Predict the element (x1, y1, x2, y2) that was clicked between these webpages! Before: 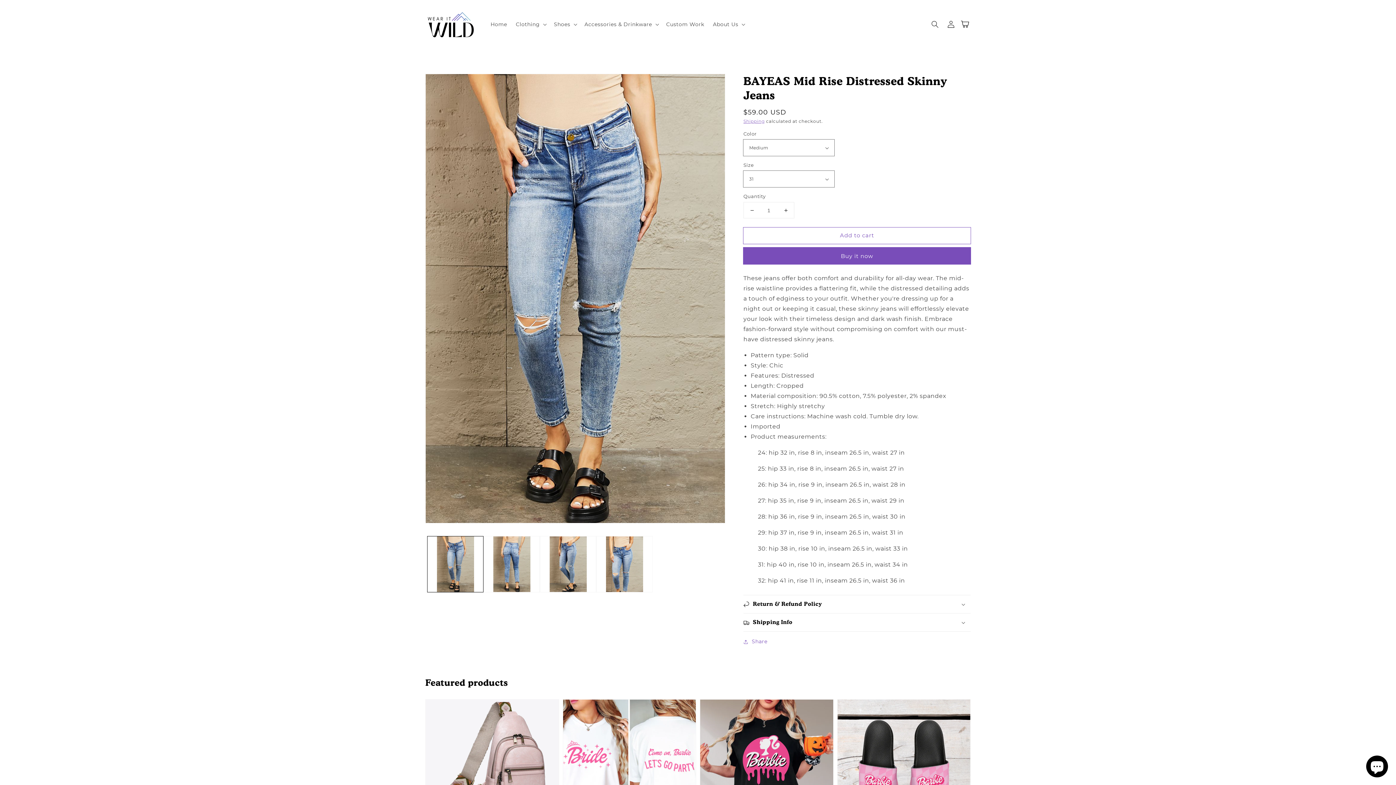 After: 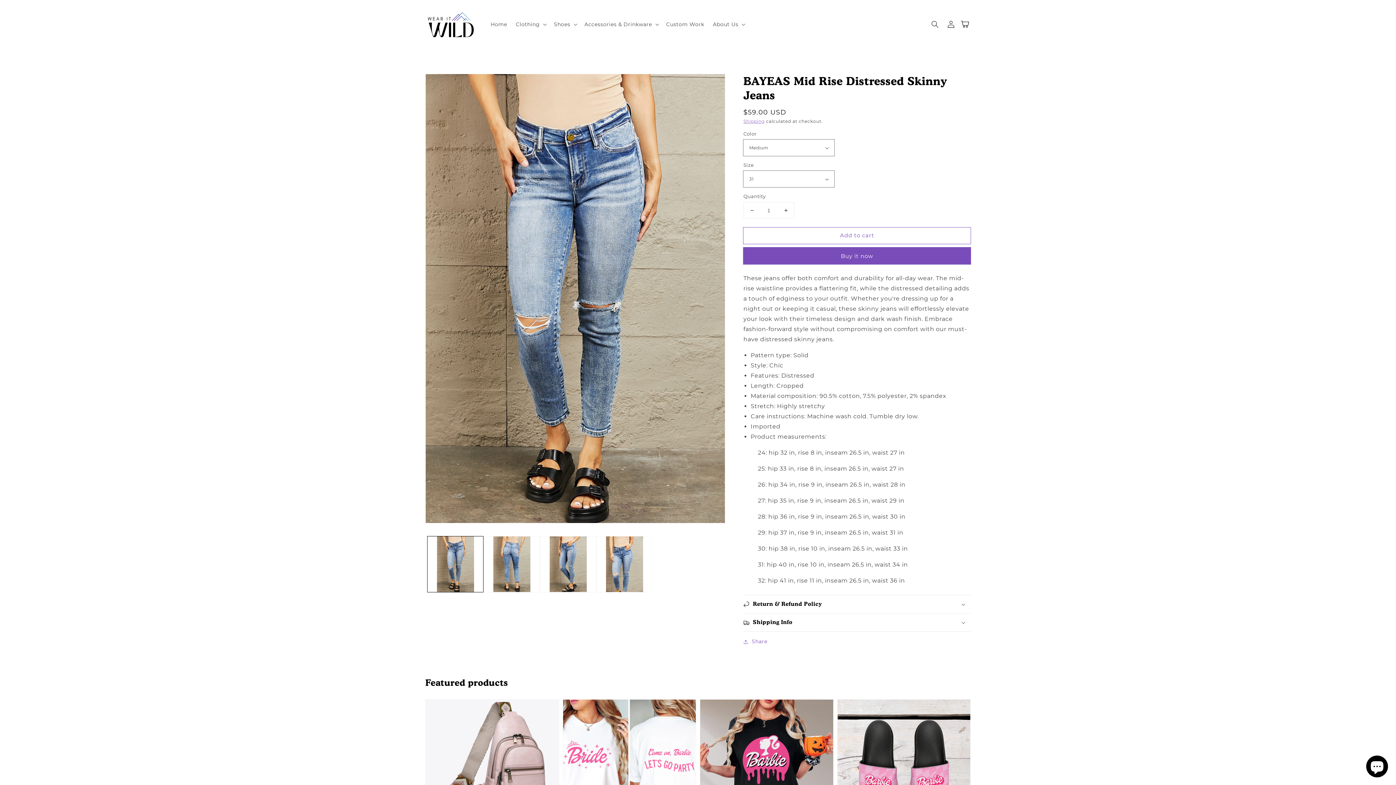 Action: bbox: (744, 202, 760, 218) label: Decrease quantity for BAYEAS Mid Rise Distressed Skinny Jeans